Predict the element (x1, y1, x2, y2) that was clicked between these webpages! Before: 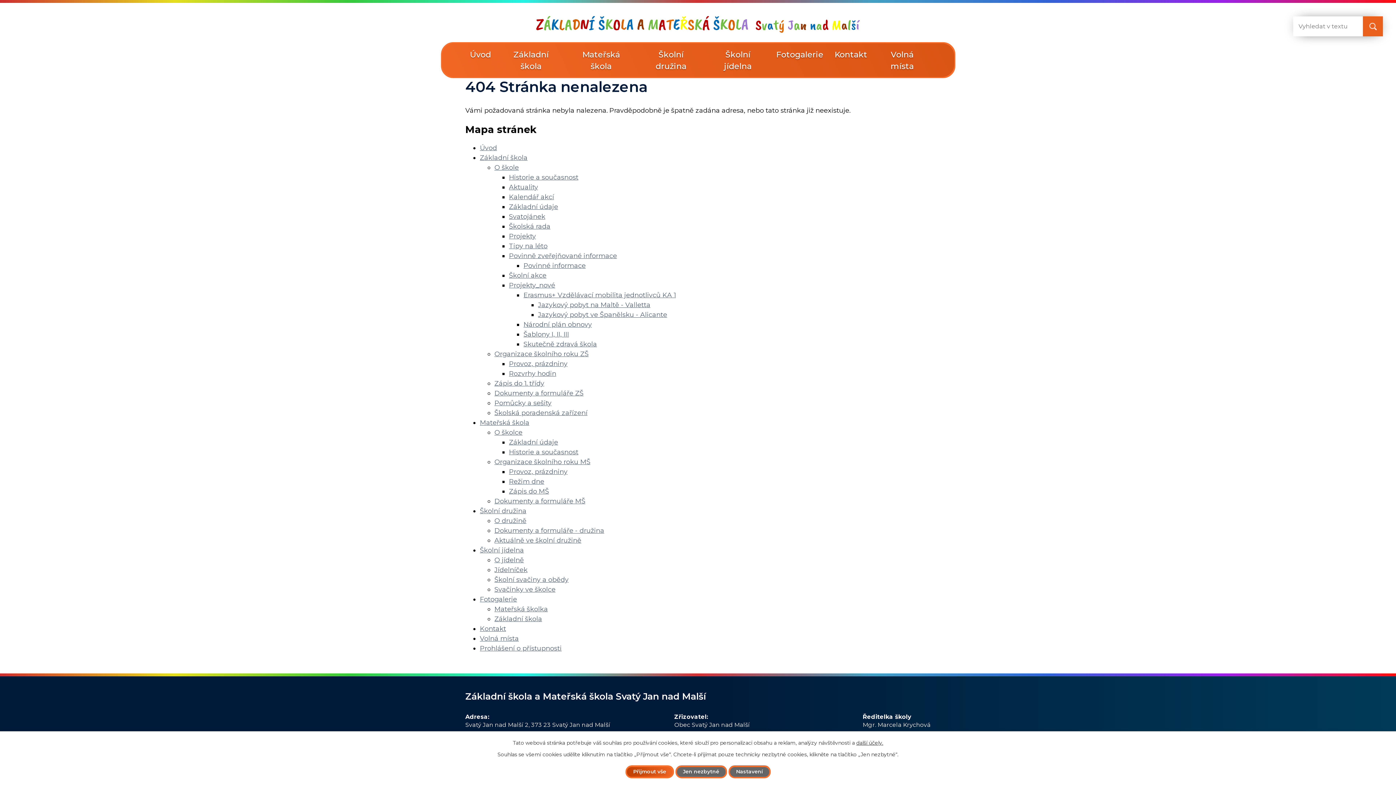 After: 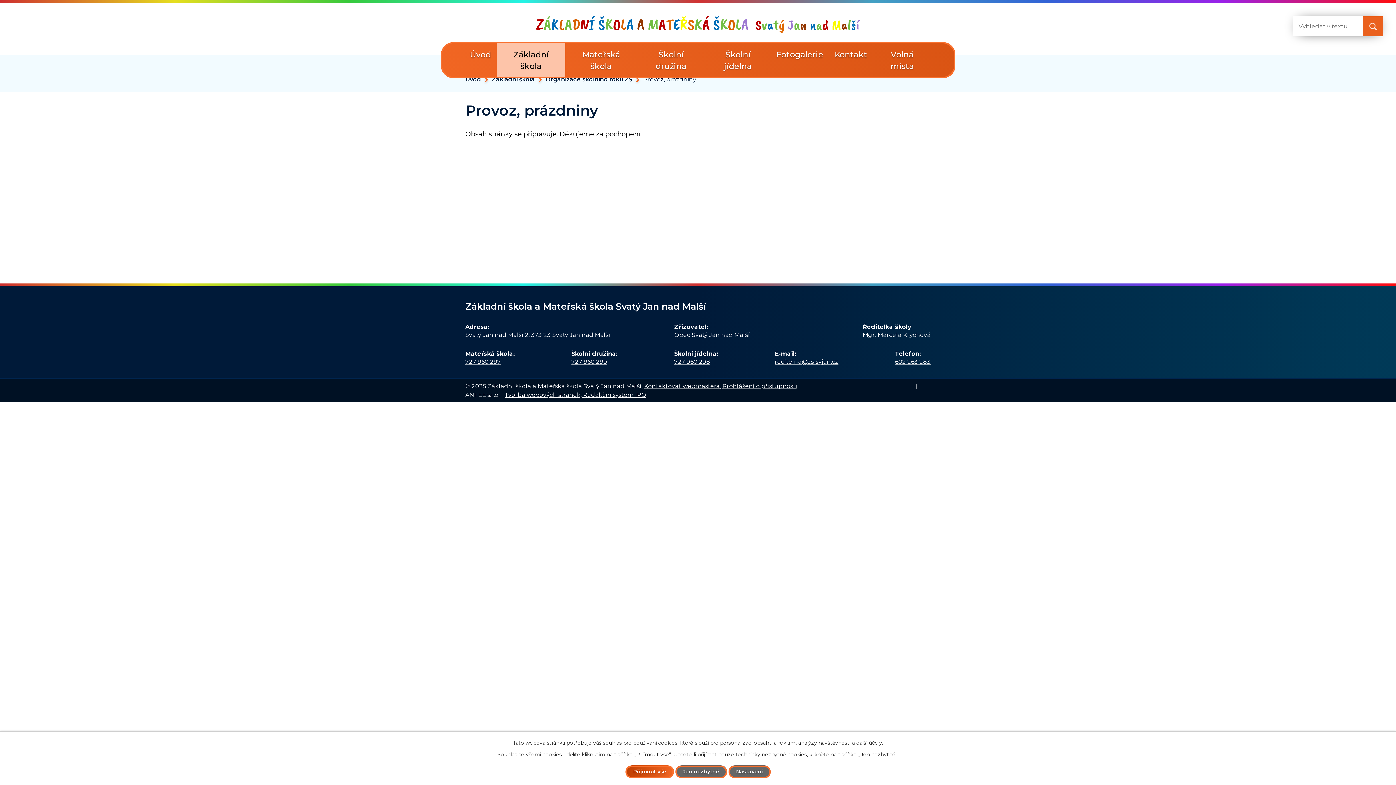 Action: bbox: (509, 360, 567, 368) label: Provoz, prázdniny